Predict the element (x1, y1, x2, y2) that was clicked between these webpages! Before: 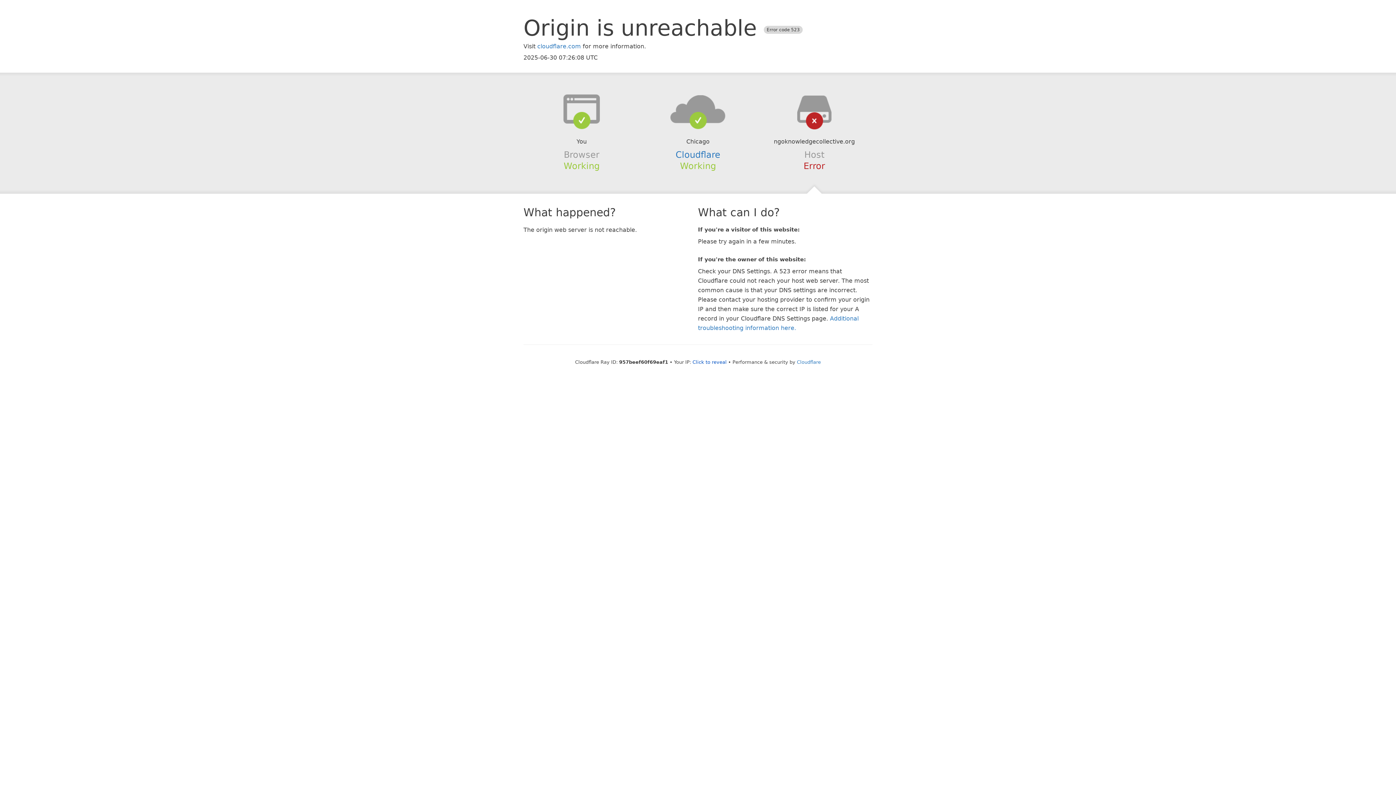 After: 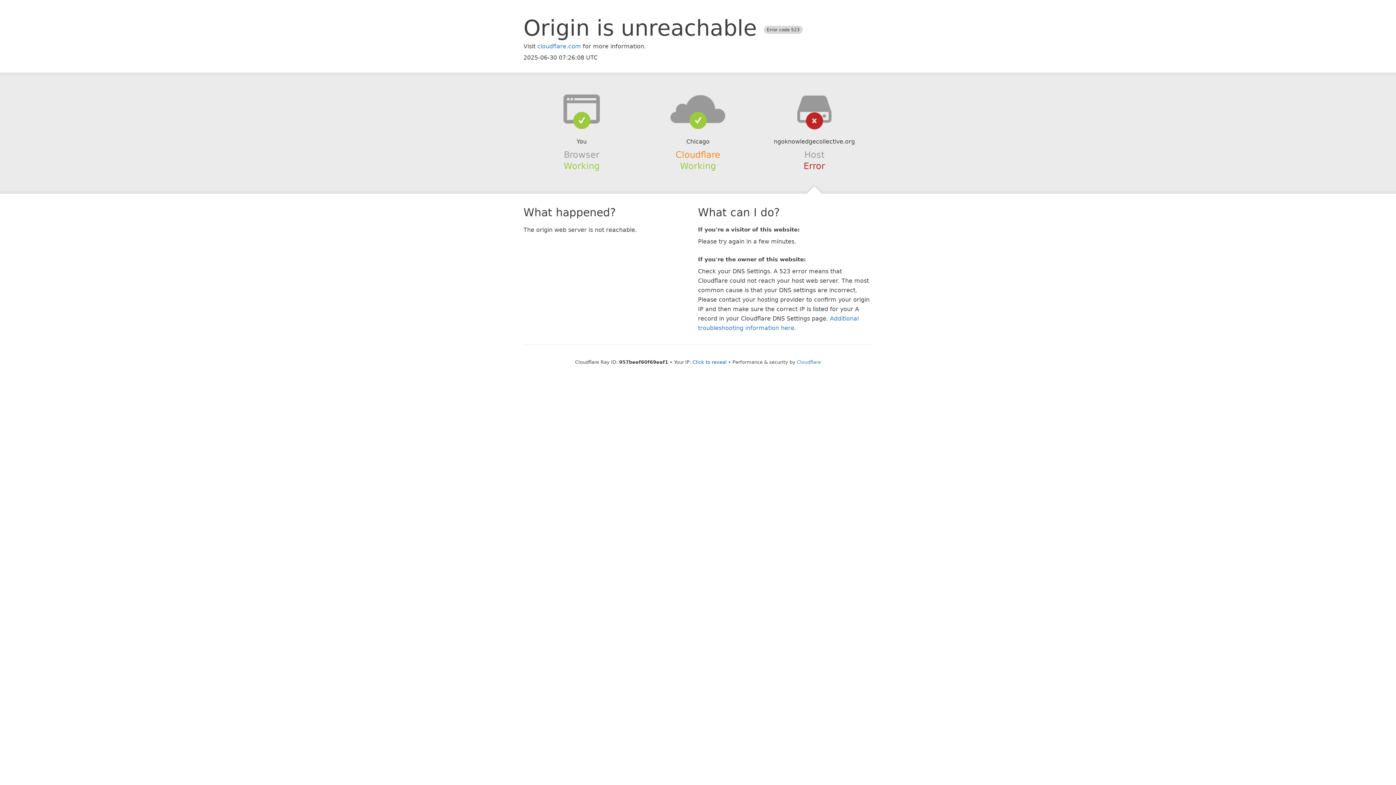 Action: label: Cloudflare bbox: (675, 149, 720, 159)